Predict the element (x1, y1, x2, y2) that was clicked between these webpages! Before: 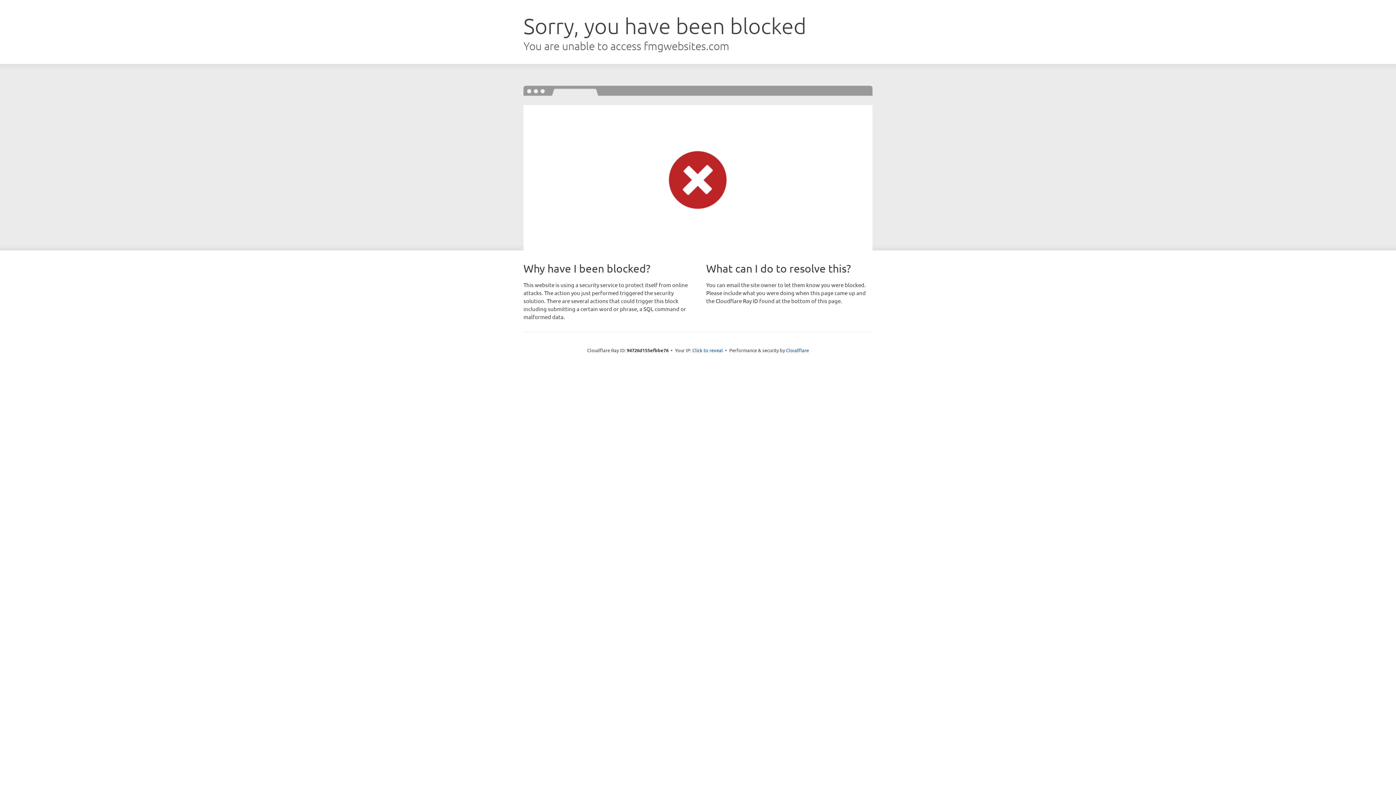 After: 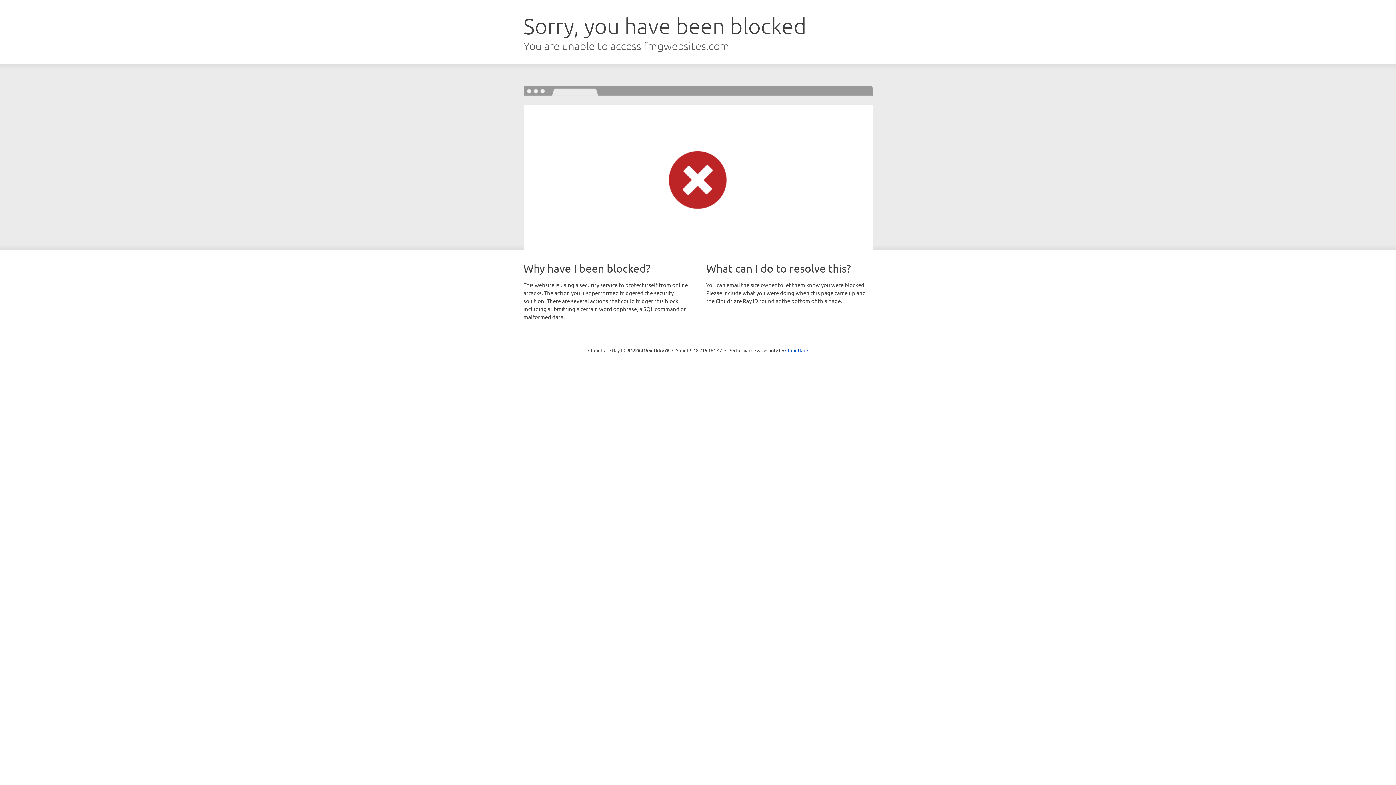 Action: bbox: (692, 346, 723, 353) label: Click to reveal